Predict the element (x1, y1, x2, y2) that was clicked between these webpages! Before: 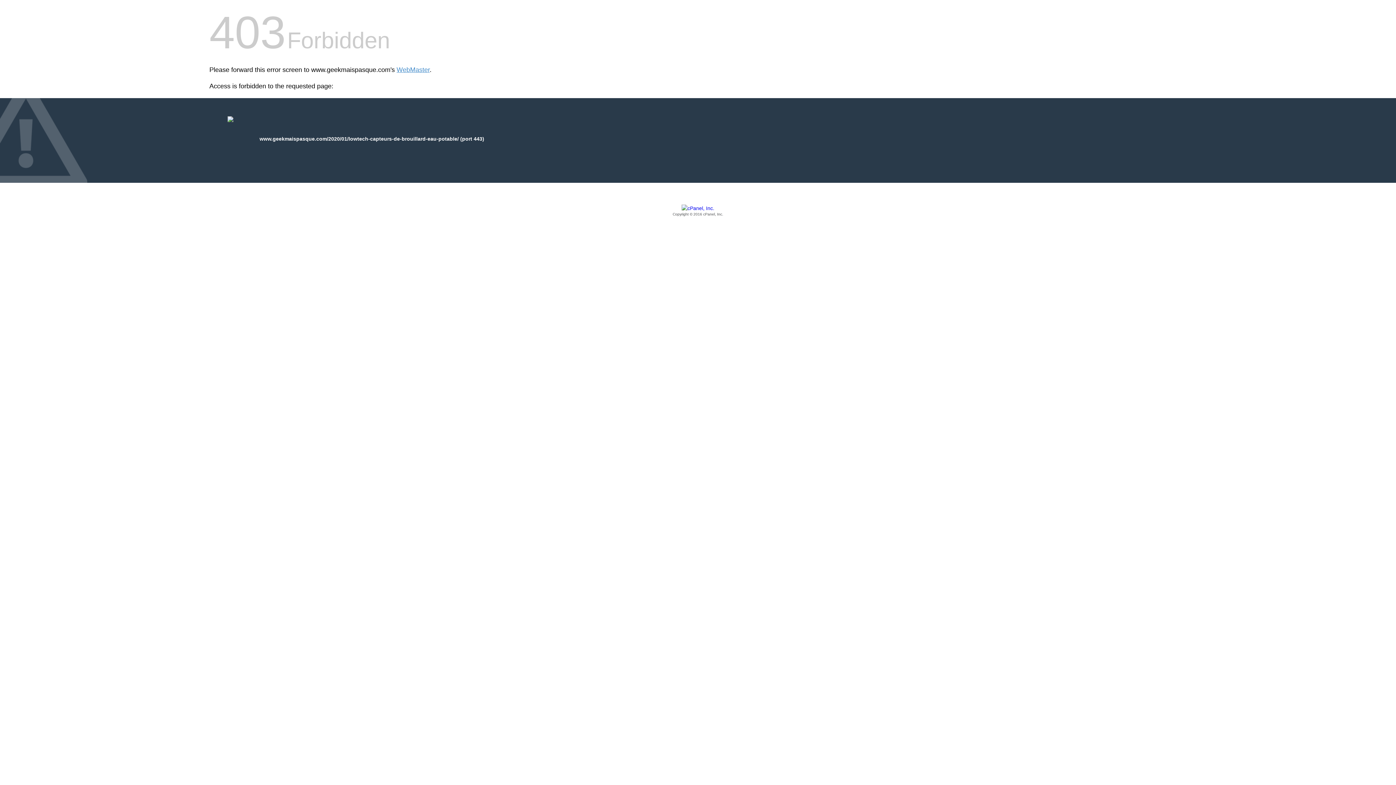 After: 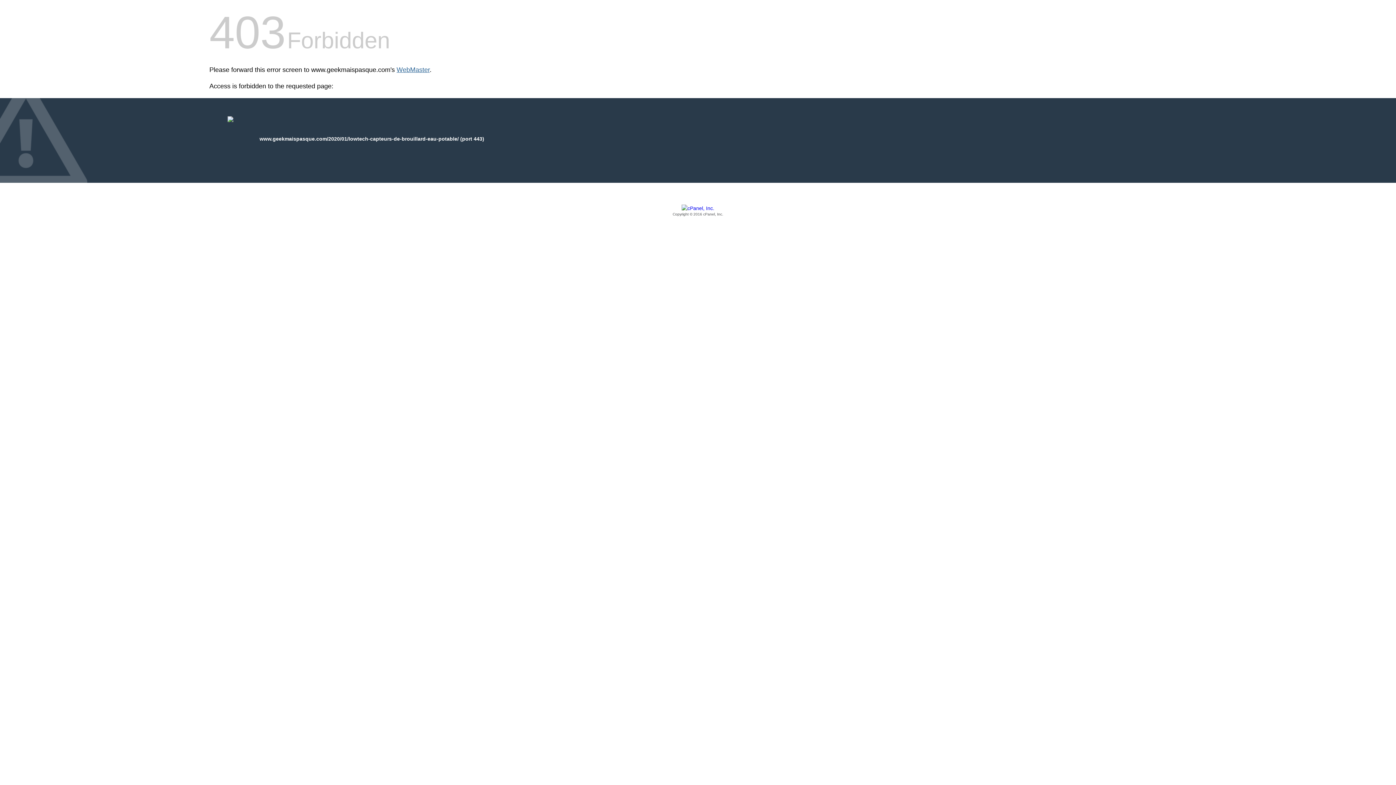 Action: bbox: (396, 66, 429, 73) label: WebMaster